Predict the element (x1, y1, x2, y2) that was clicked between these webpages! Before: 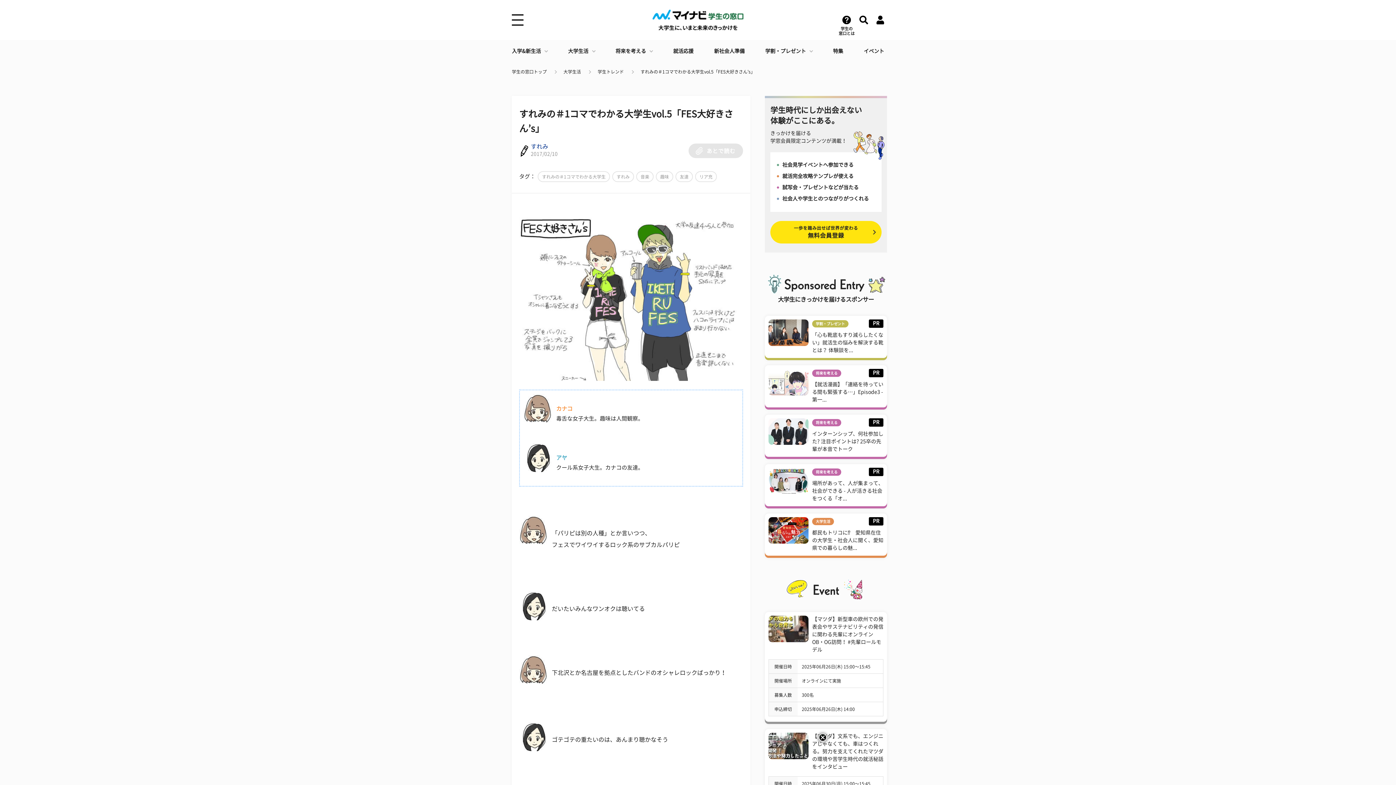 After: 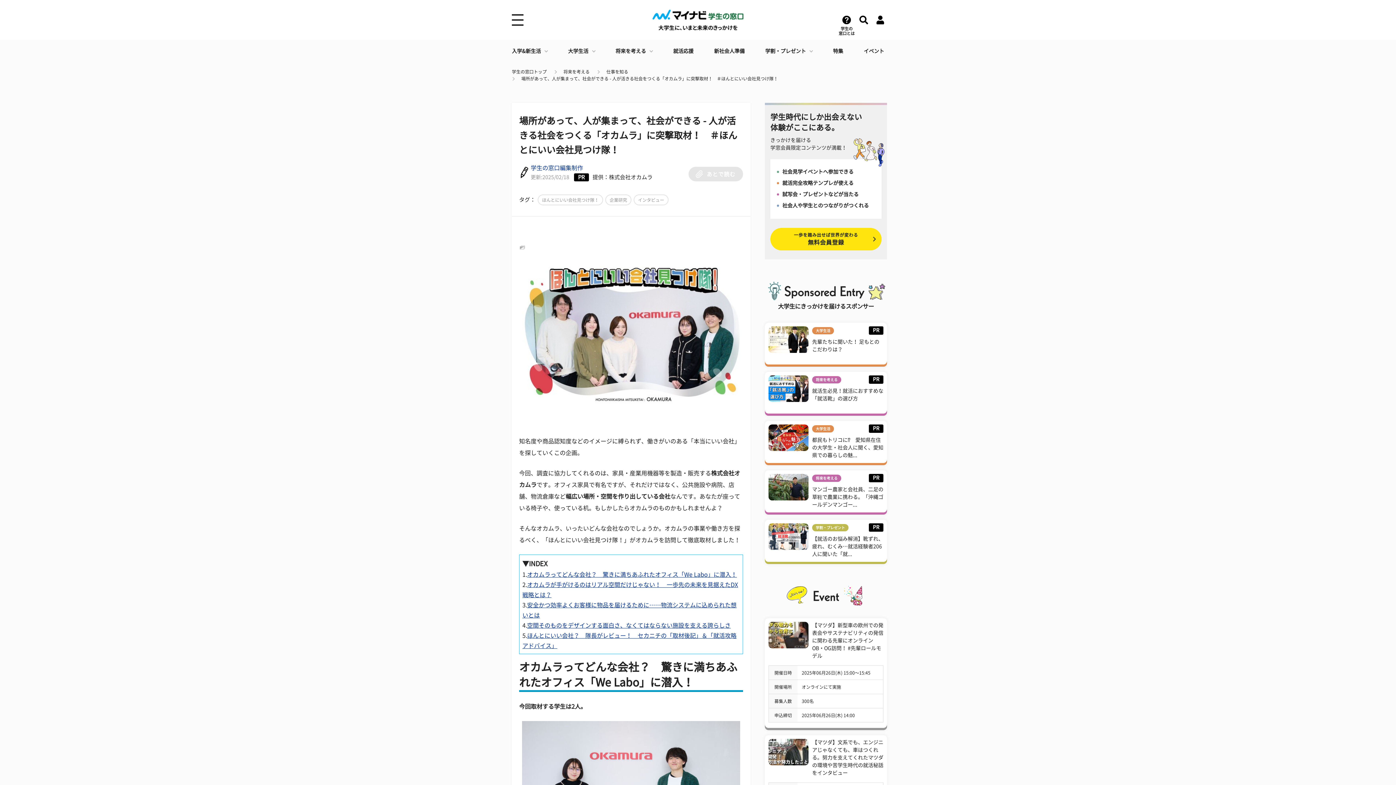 Action: bbox: (812, 481, 883, 501) label: 場所があって、人が集まって、社会ができる - 人が活きる社会をつくる「オ...